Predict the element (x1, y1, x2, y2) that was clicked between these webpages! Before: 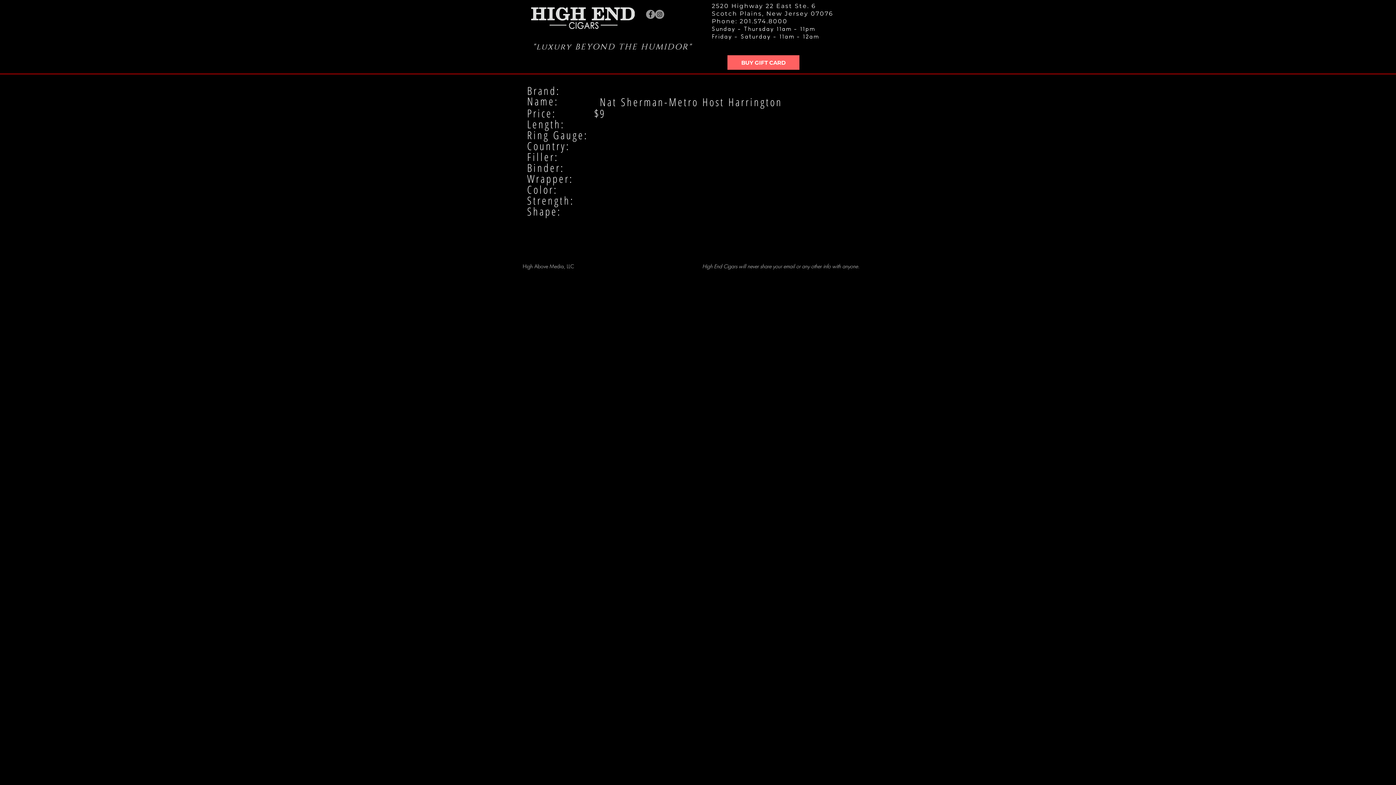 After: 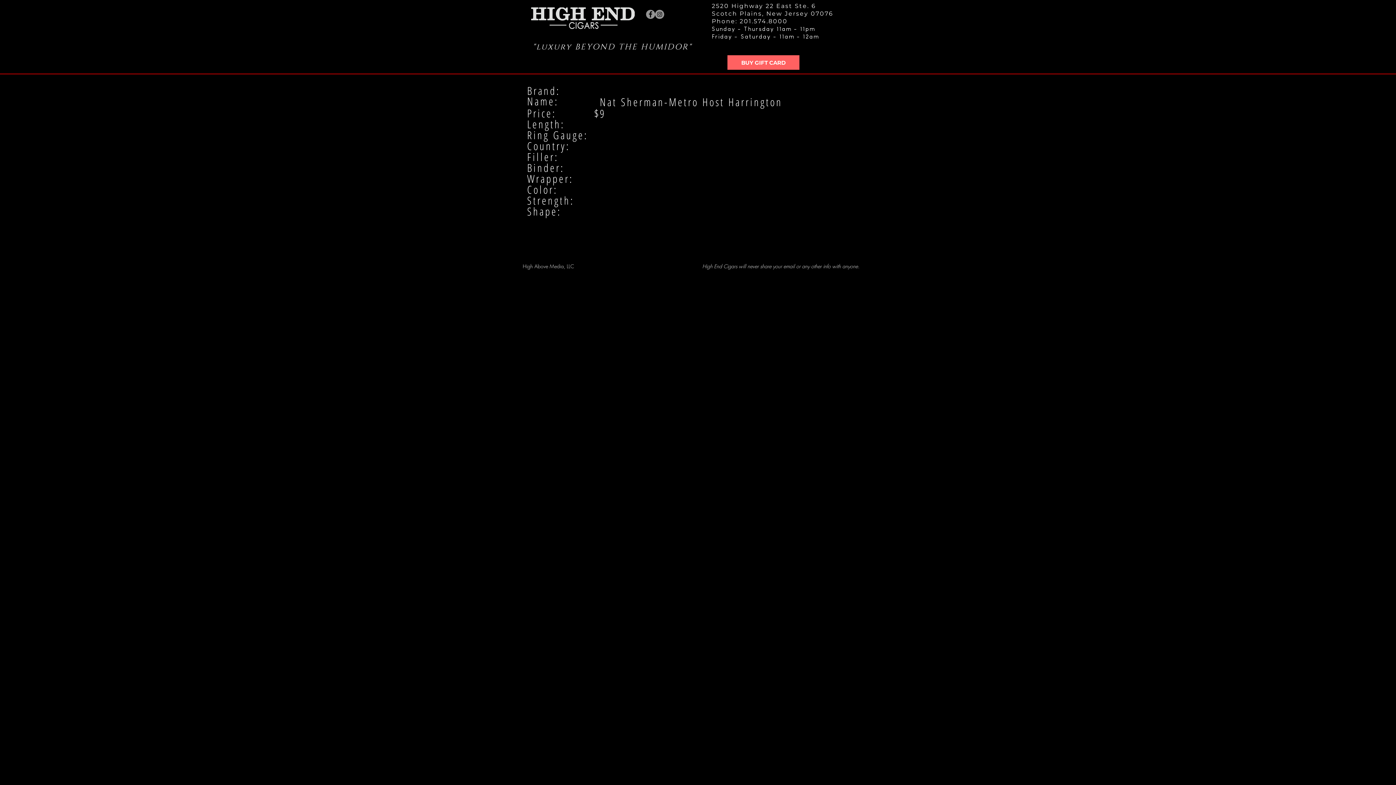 Action: bbox: (646, 9, 655, 18) label: Facebook - Grey Circle